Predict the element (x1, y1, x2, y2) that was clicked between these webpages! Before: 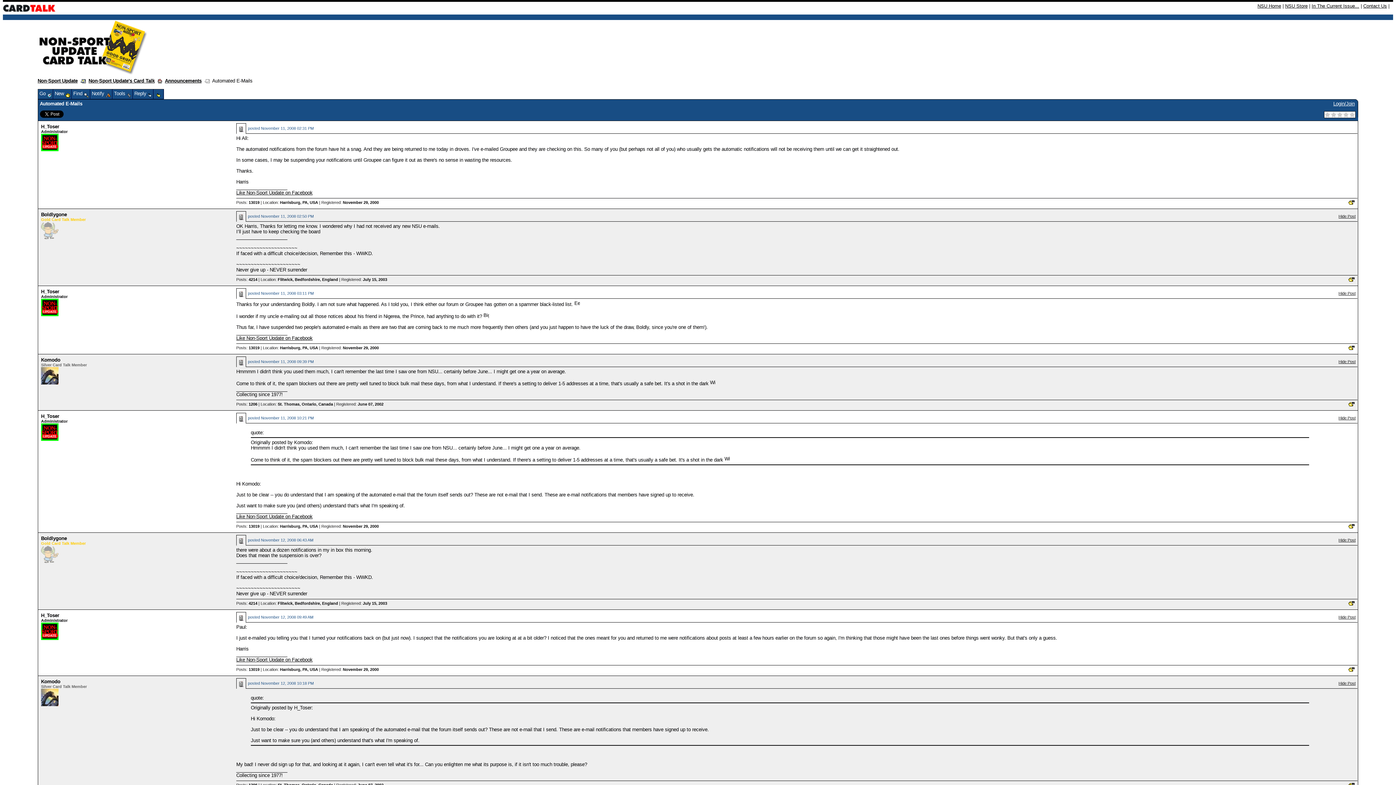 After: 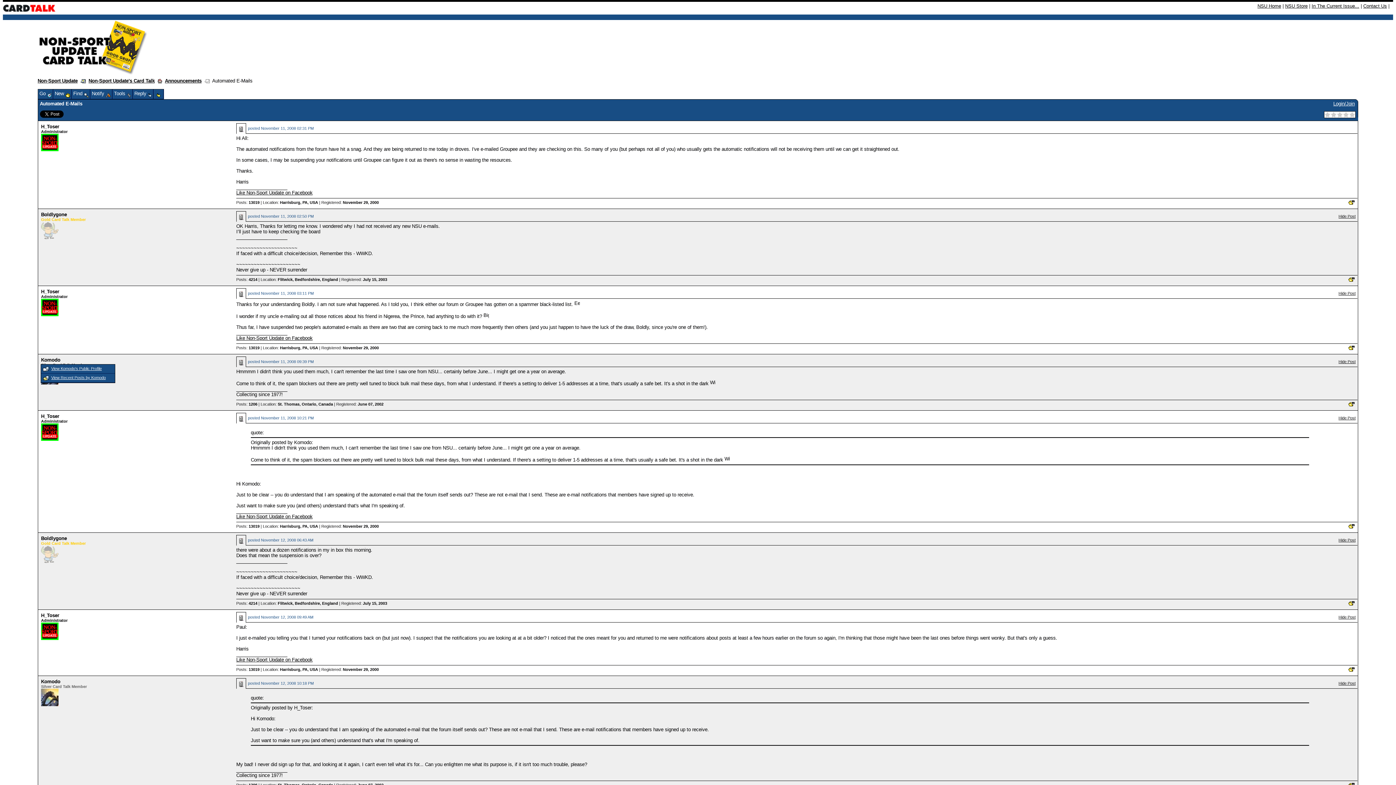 Action: label: Komodo bbox: (41, 357, 60, 362)